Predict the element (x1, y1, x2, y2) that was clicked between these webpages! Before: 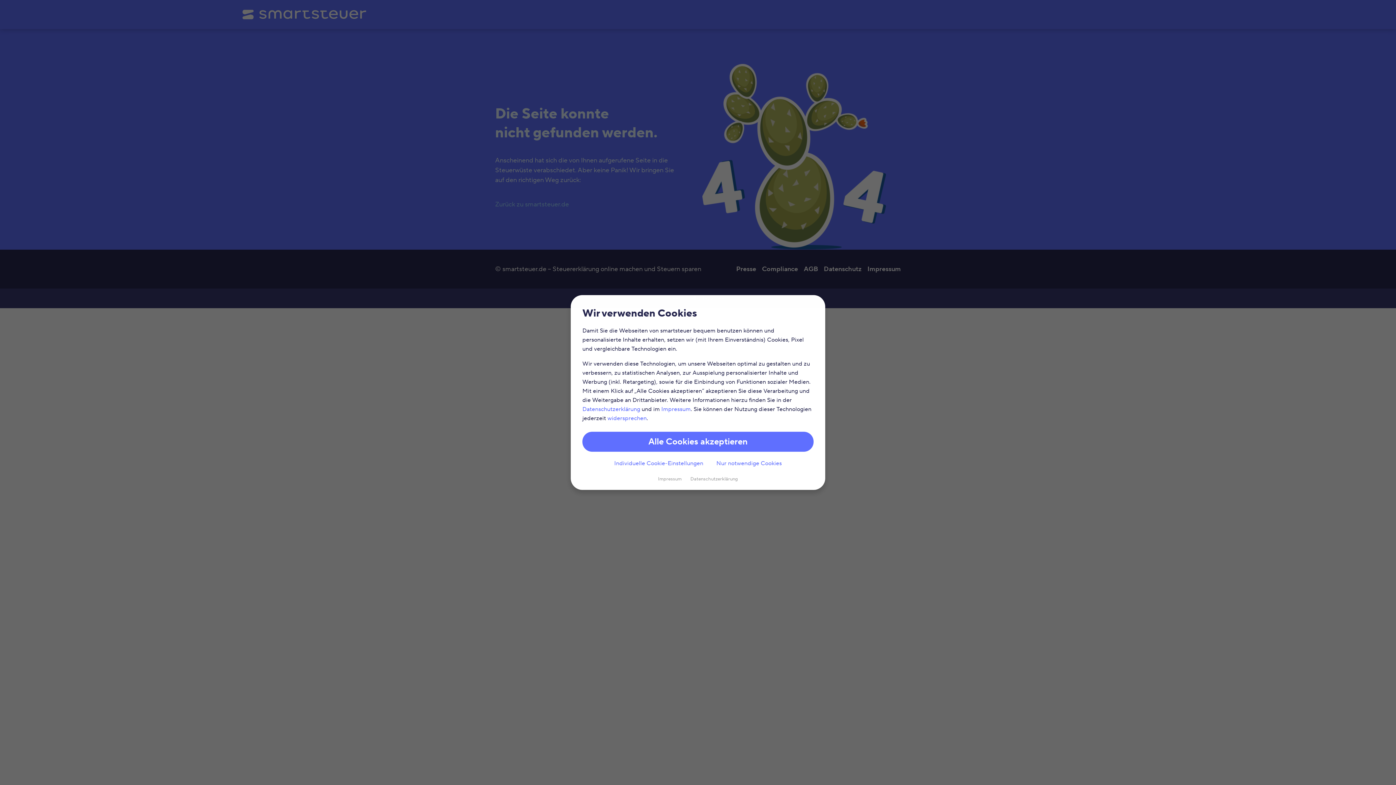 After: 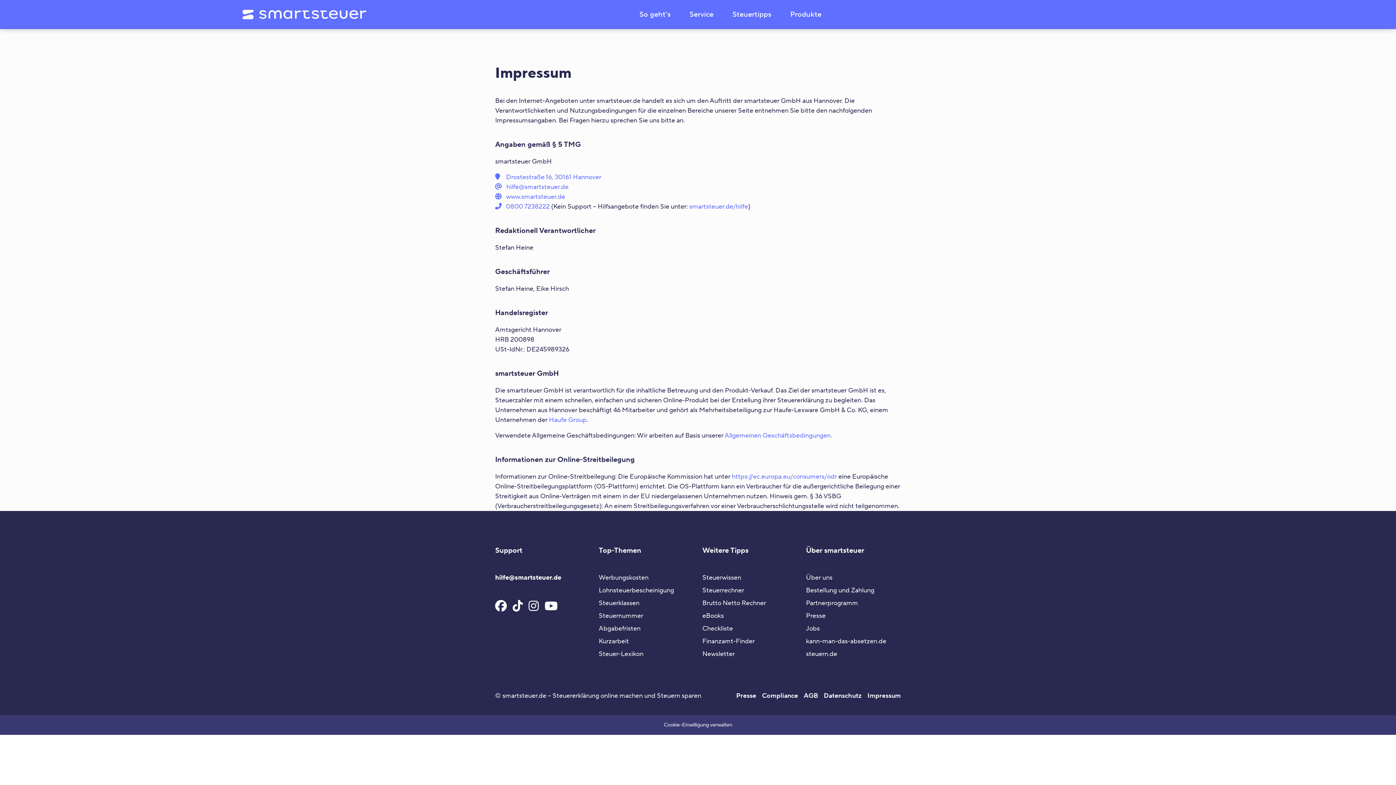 Action: bbox: (658, 475, 681, 483) label: Impressum